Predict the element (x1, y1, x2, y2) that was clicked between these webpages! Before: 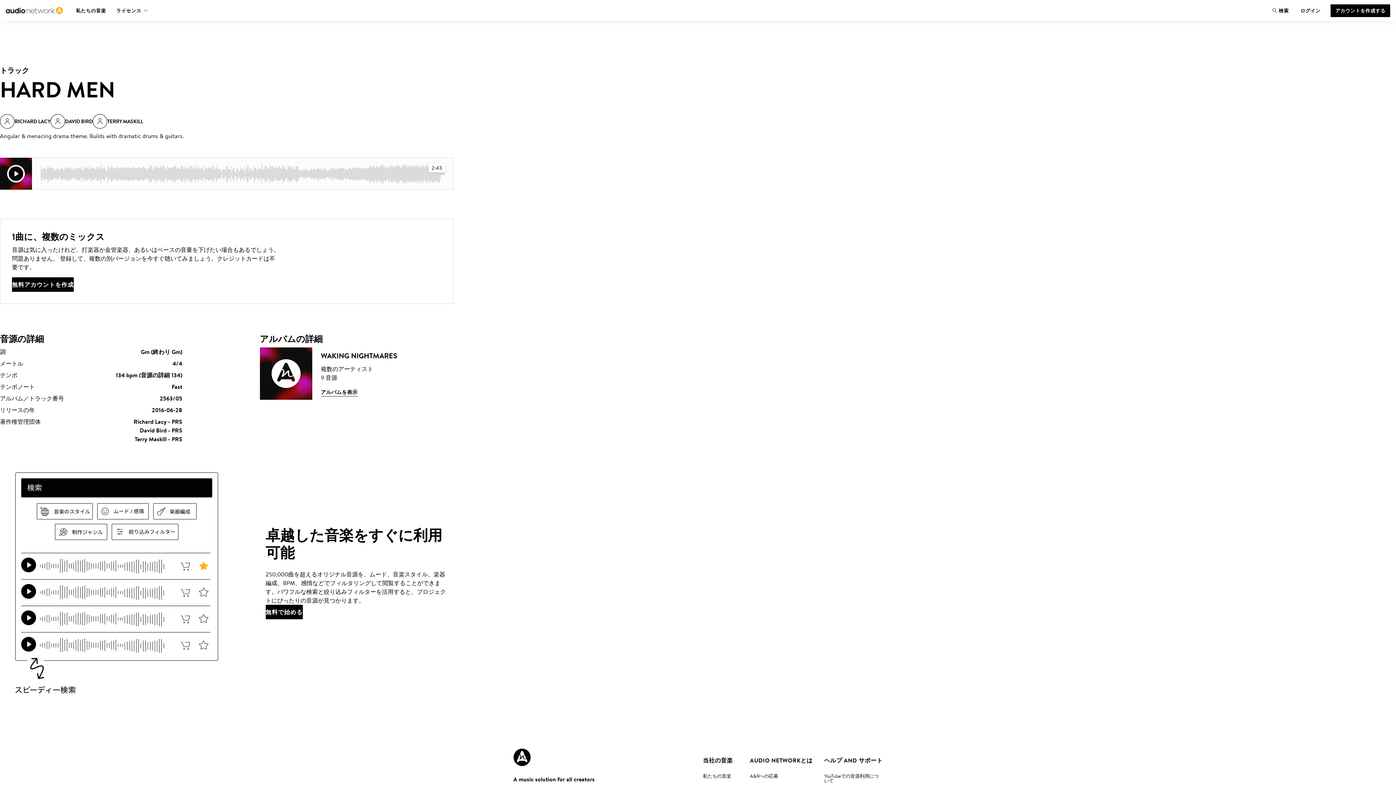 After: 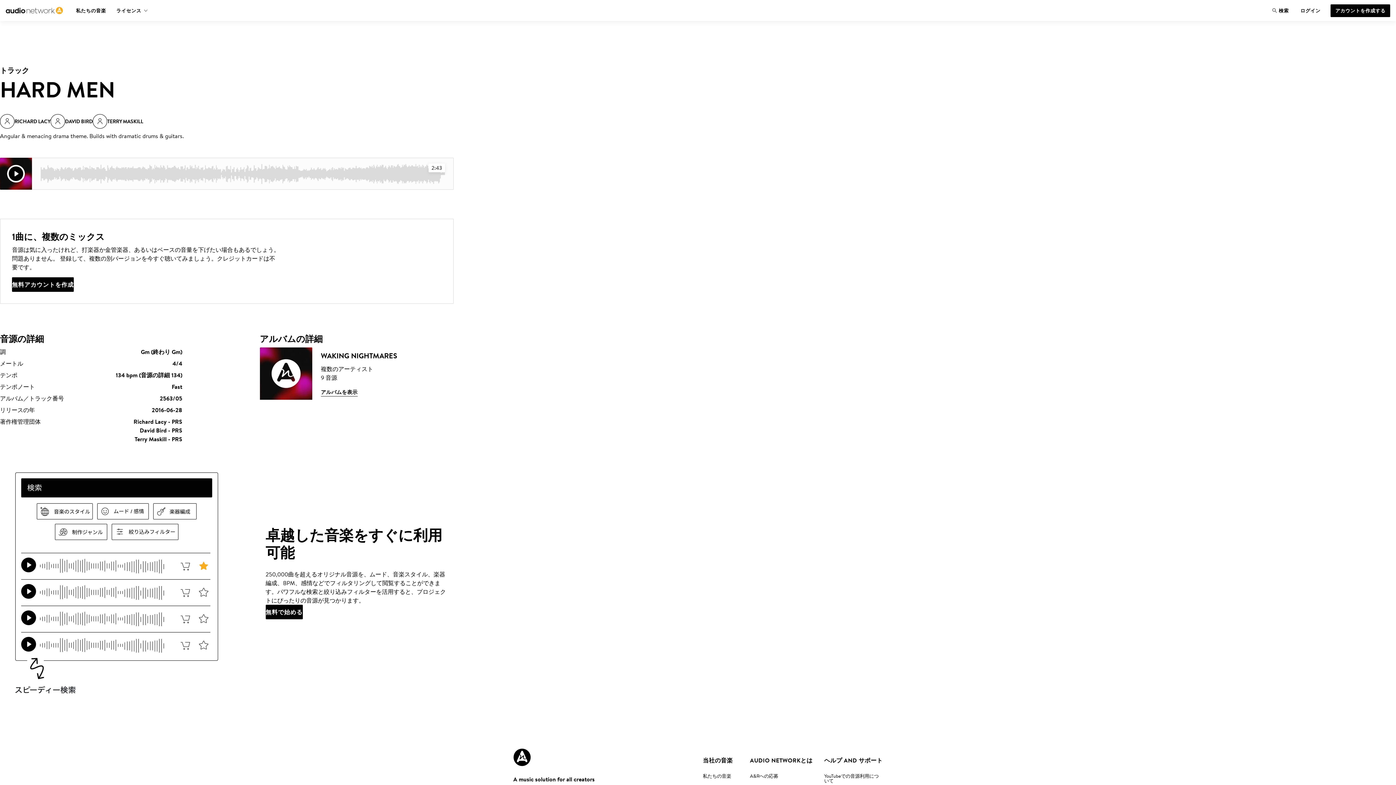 Action: label: 当社の音楽 bbox: (703, 749, 738, 772)